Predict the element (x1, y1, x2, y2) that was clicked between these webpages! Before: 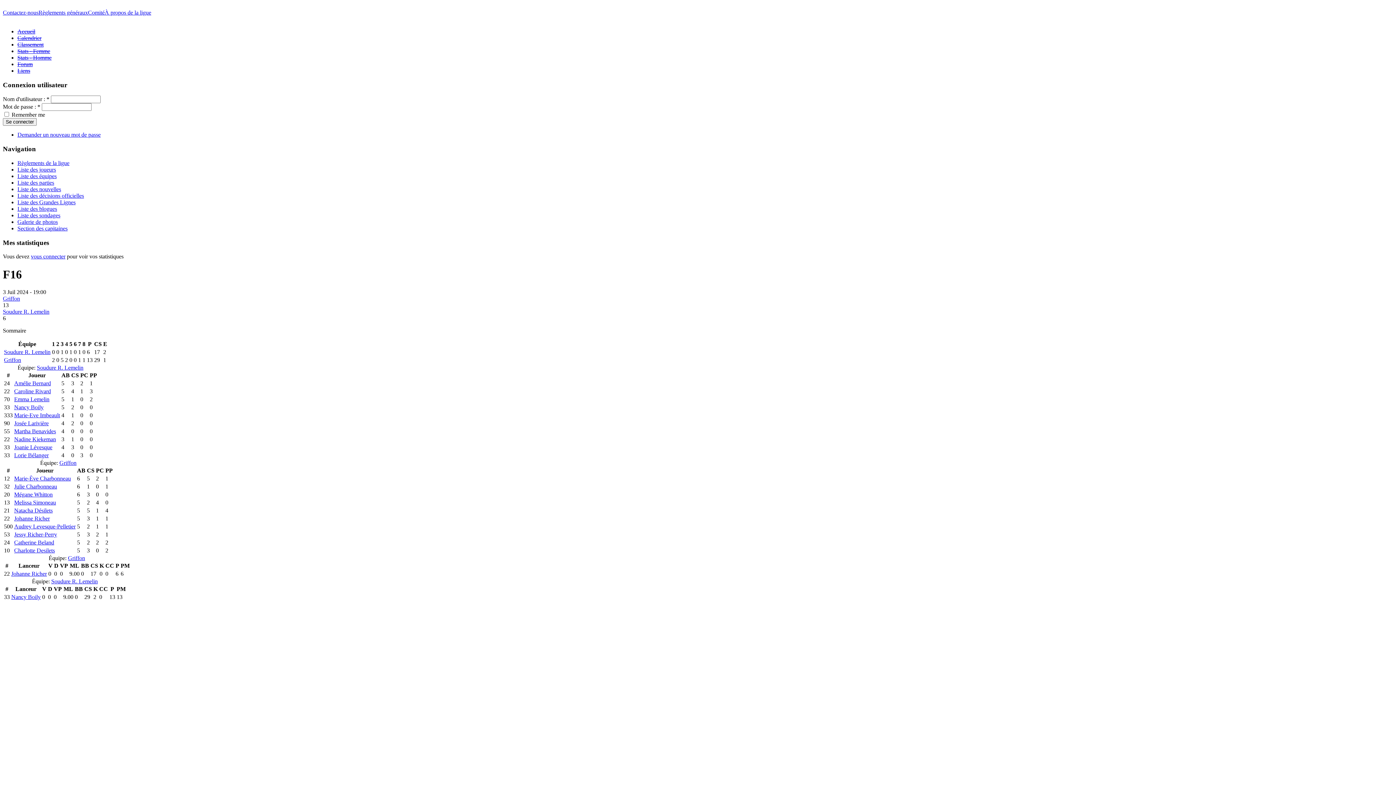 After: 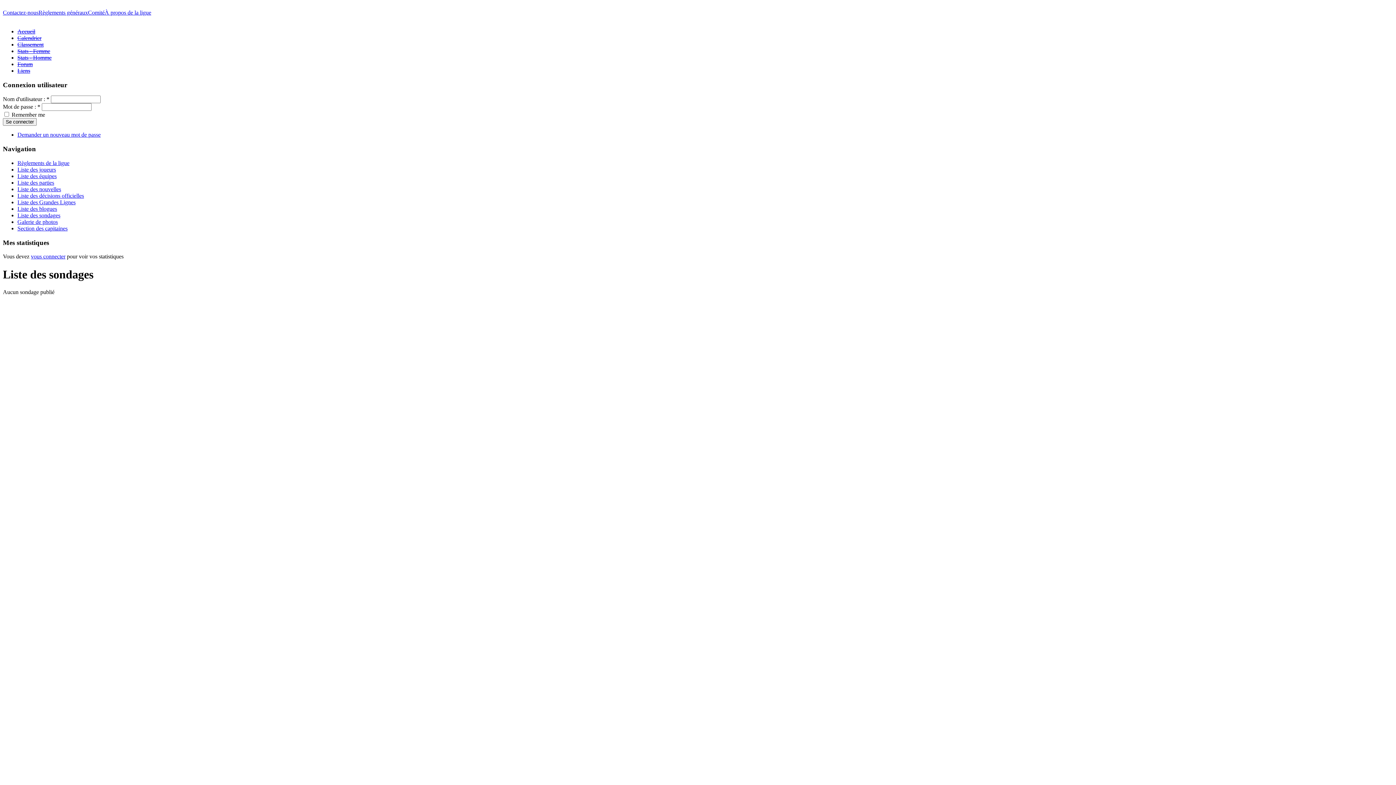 Action: bbox: (17, 212, 60, 218) label: Liste des sondages